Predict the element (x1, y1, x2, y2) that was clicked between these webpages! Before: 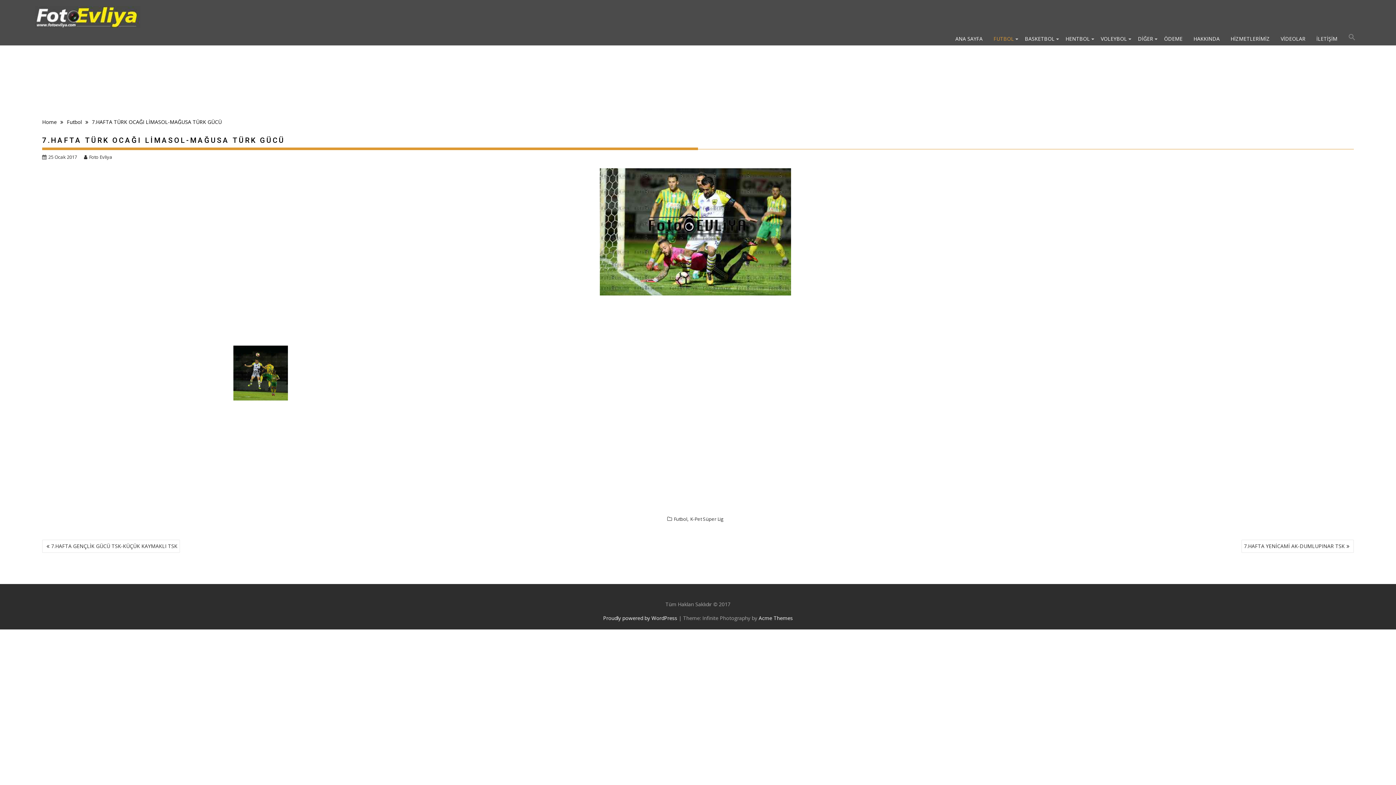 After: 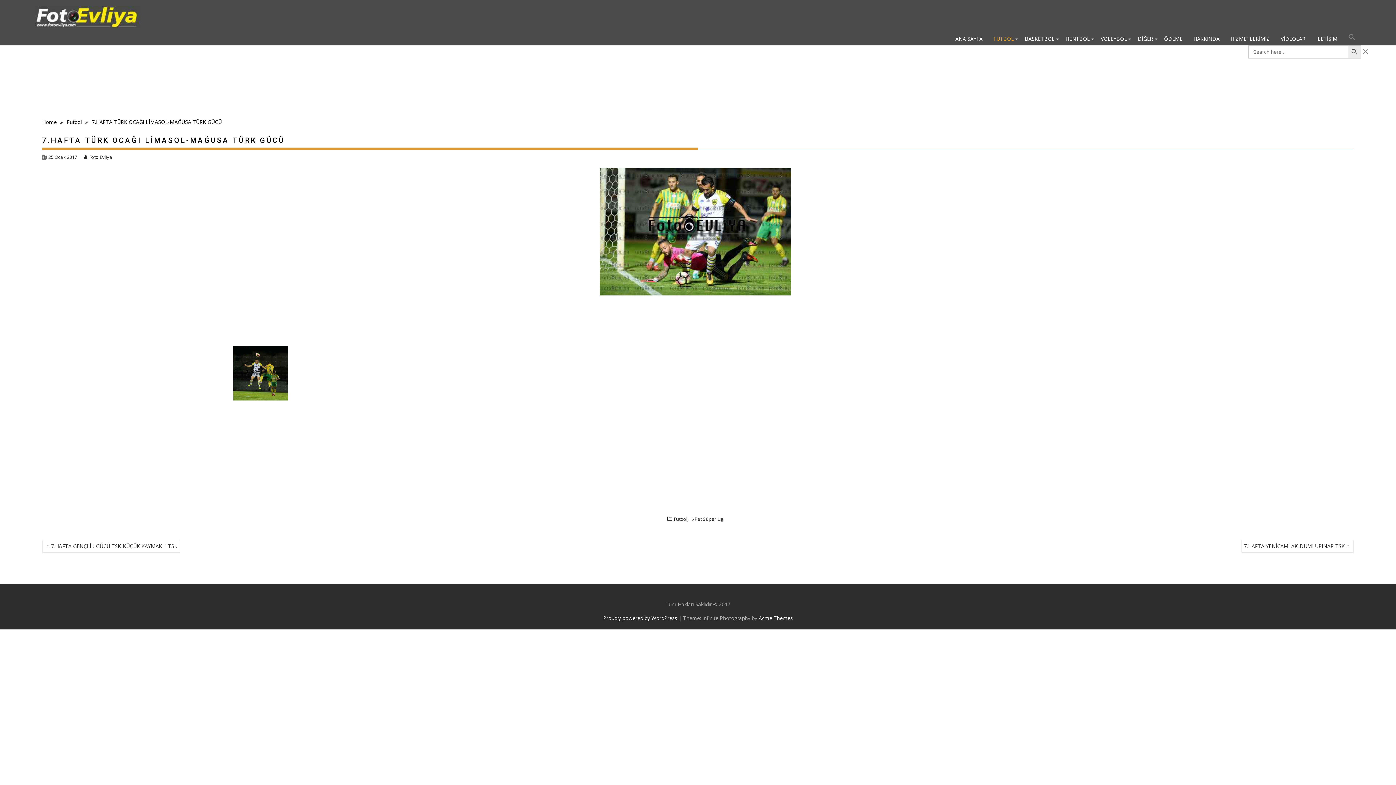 Action: label: Search Icon Link bbox: (1343, 30, 1361, 47)